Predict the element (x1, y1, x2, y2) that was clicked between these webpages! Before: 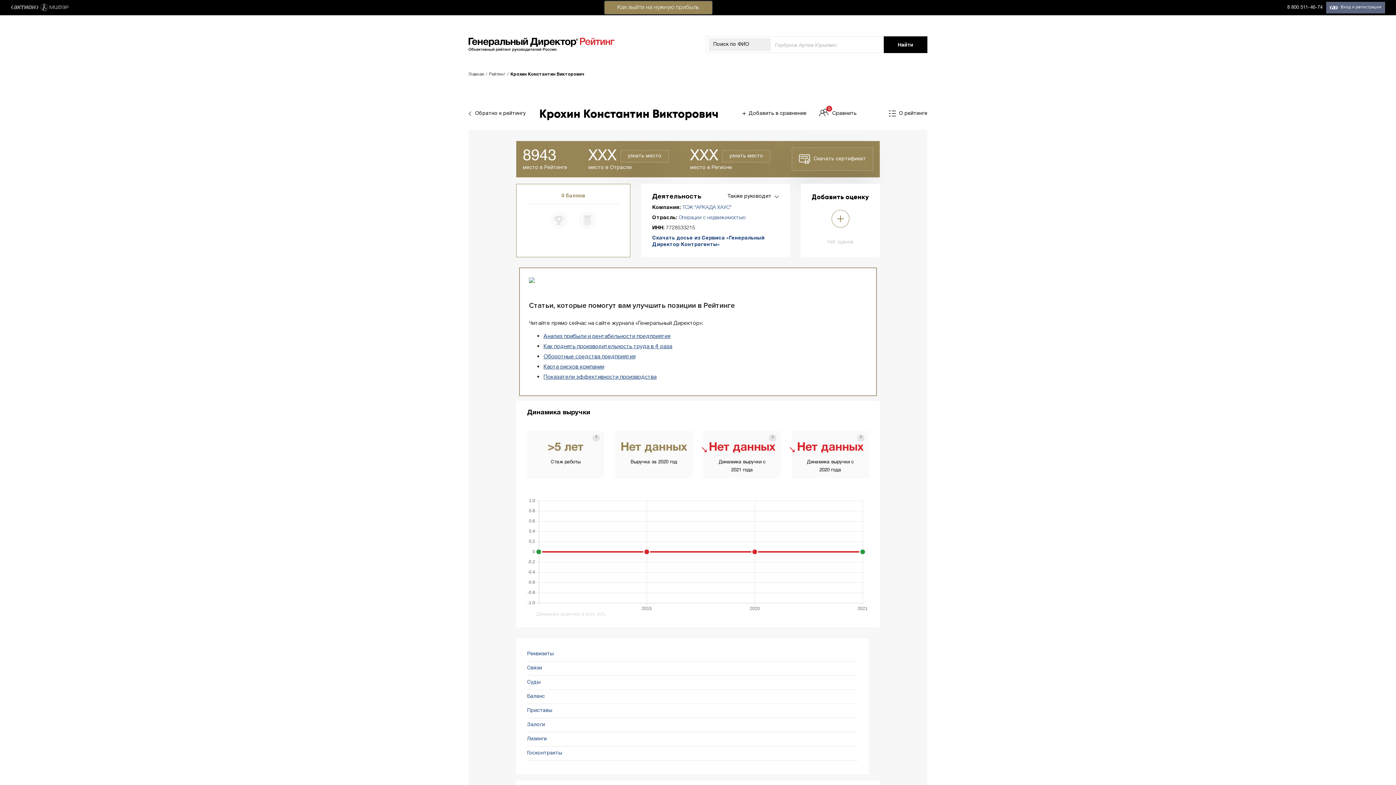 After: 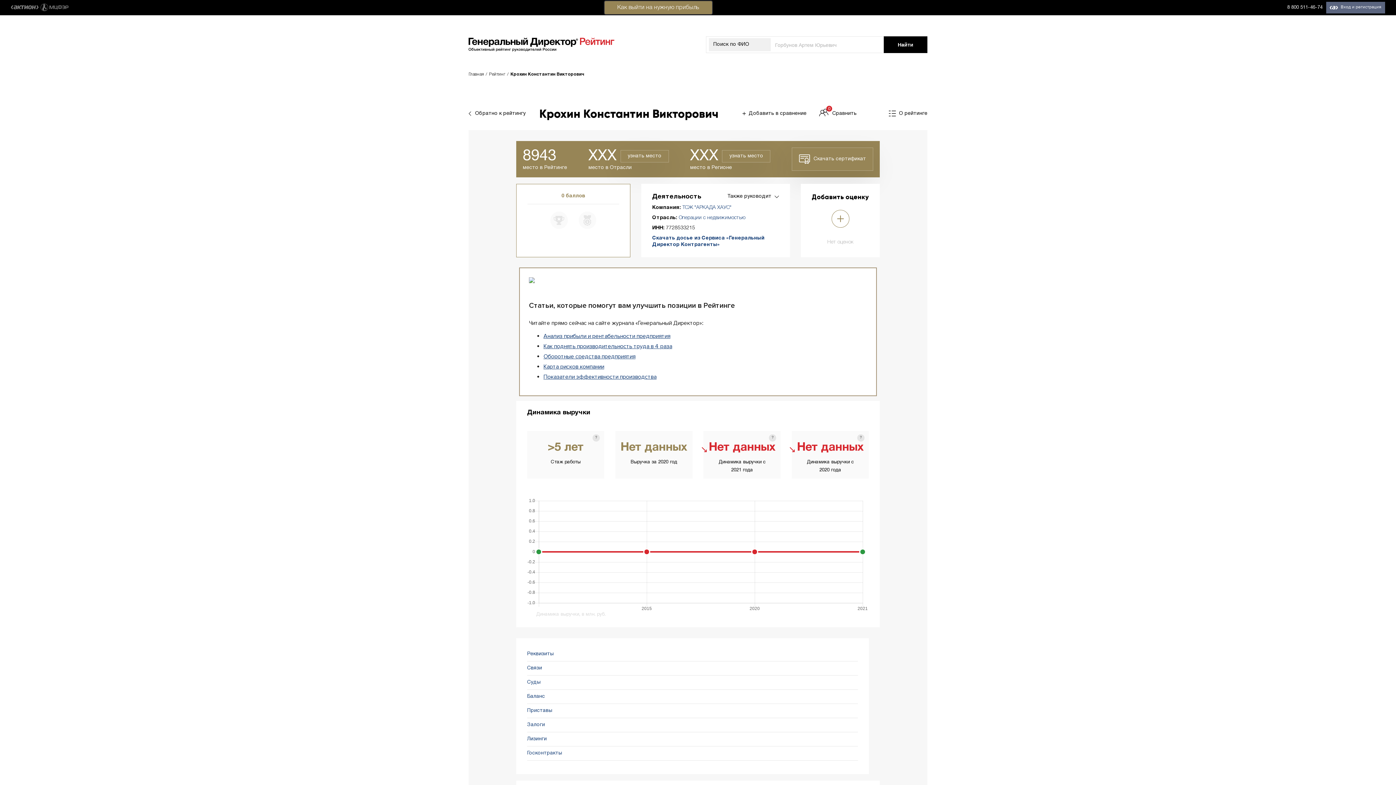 Action: bbox: (1284, 1, 1326, 14) label: 8 800 511-46-74